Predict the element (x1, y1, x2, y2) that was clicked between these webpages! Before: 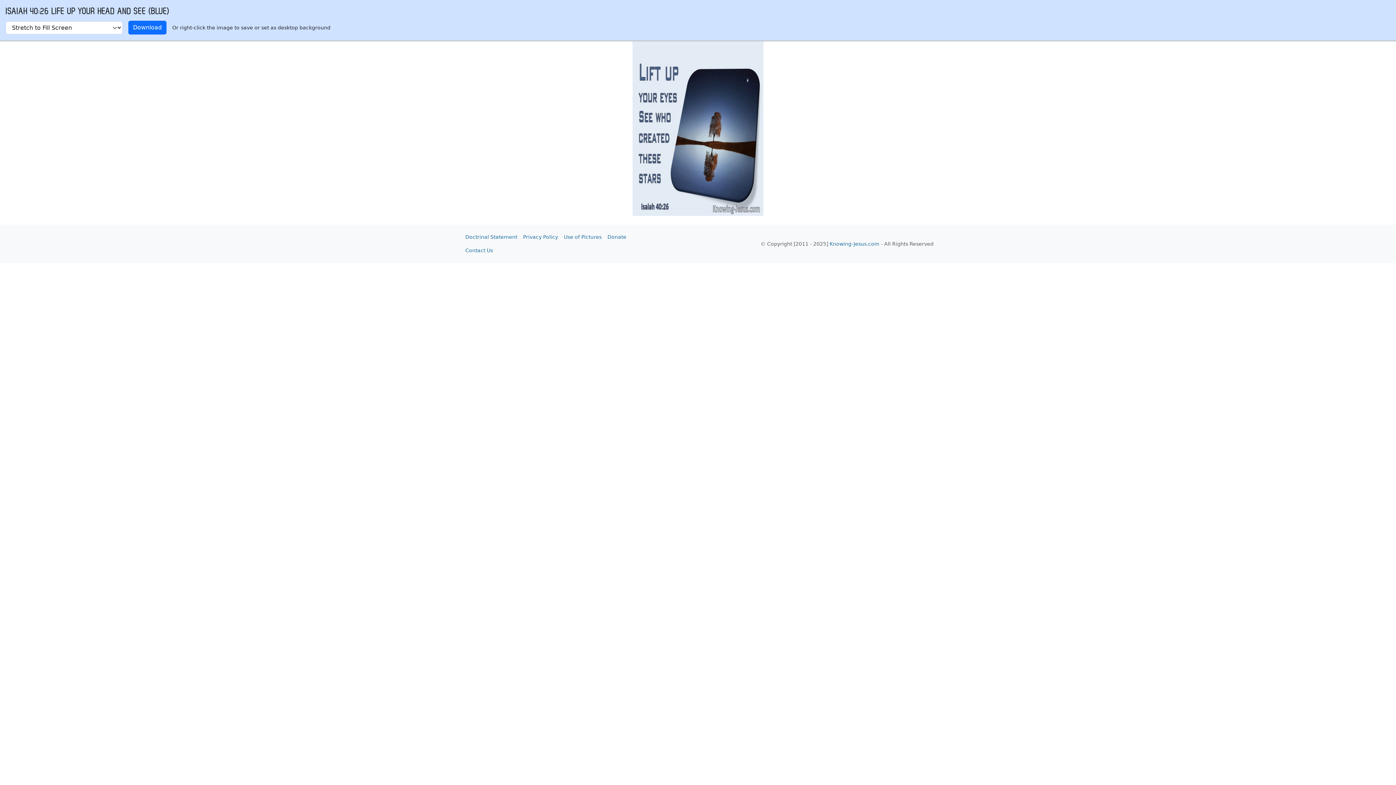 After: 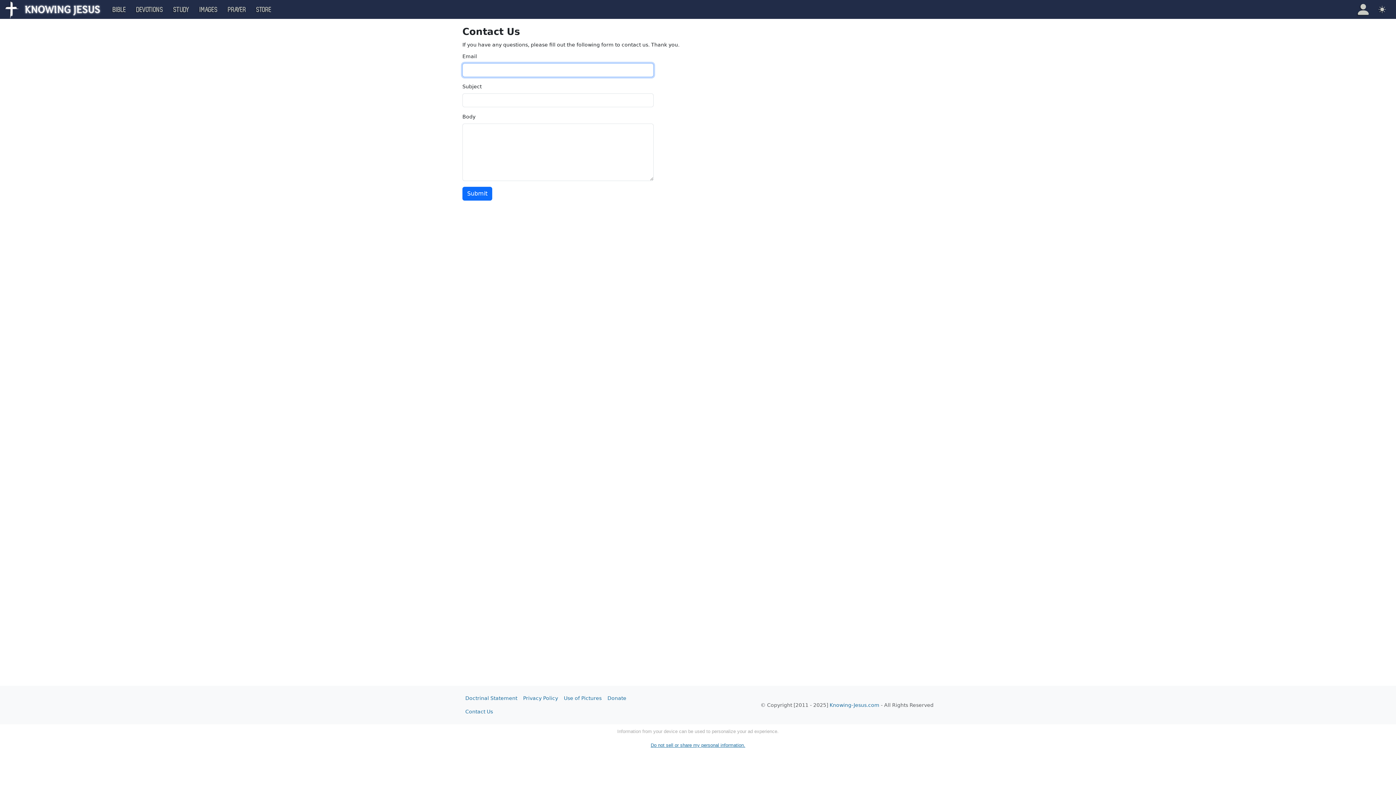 Action: bbox: (462, 244, 496, 257) label: Contact Us